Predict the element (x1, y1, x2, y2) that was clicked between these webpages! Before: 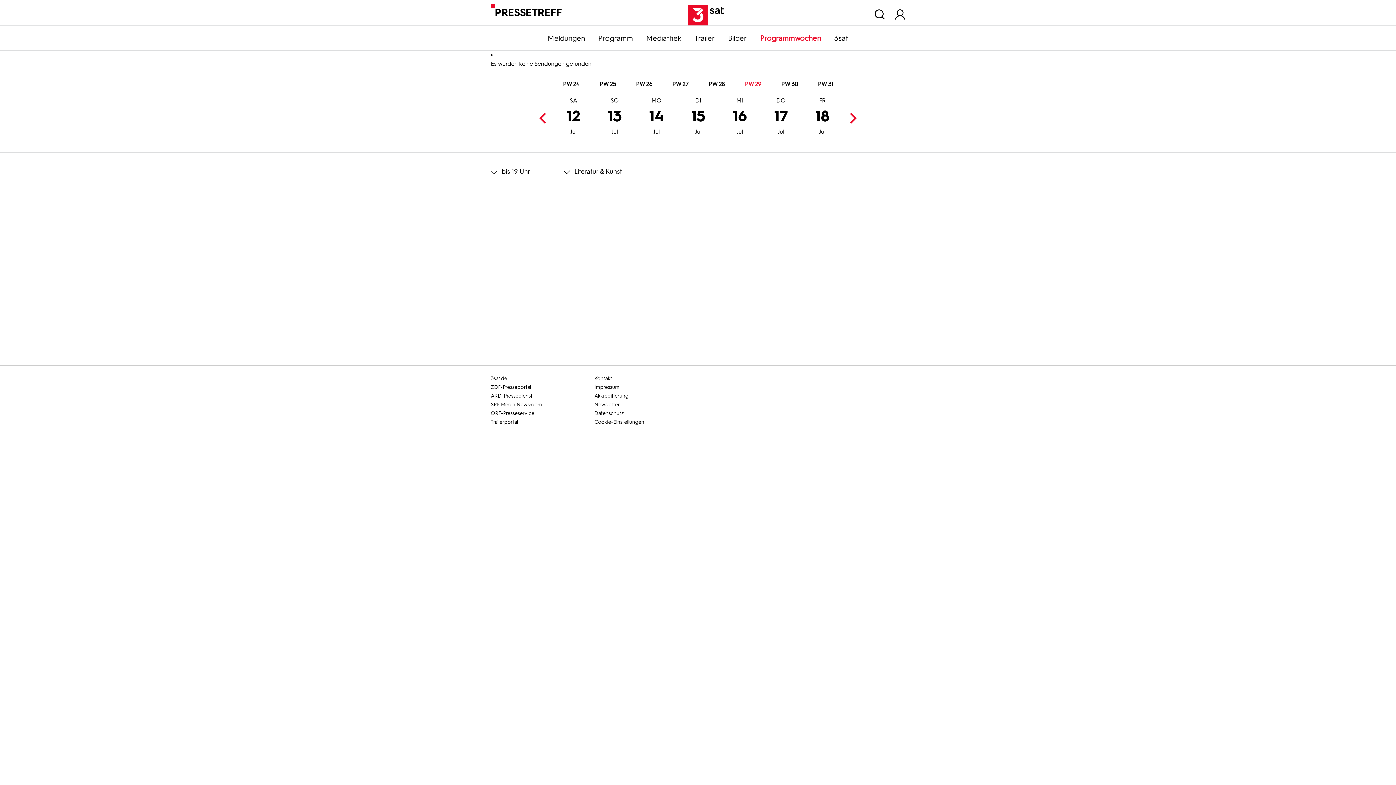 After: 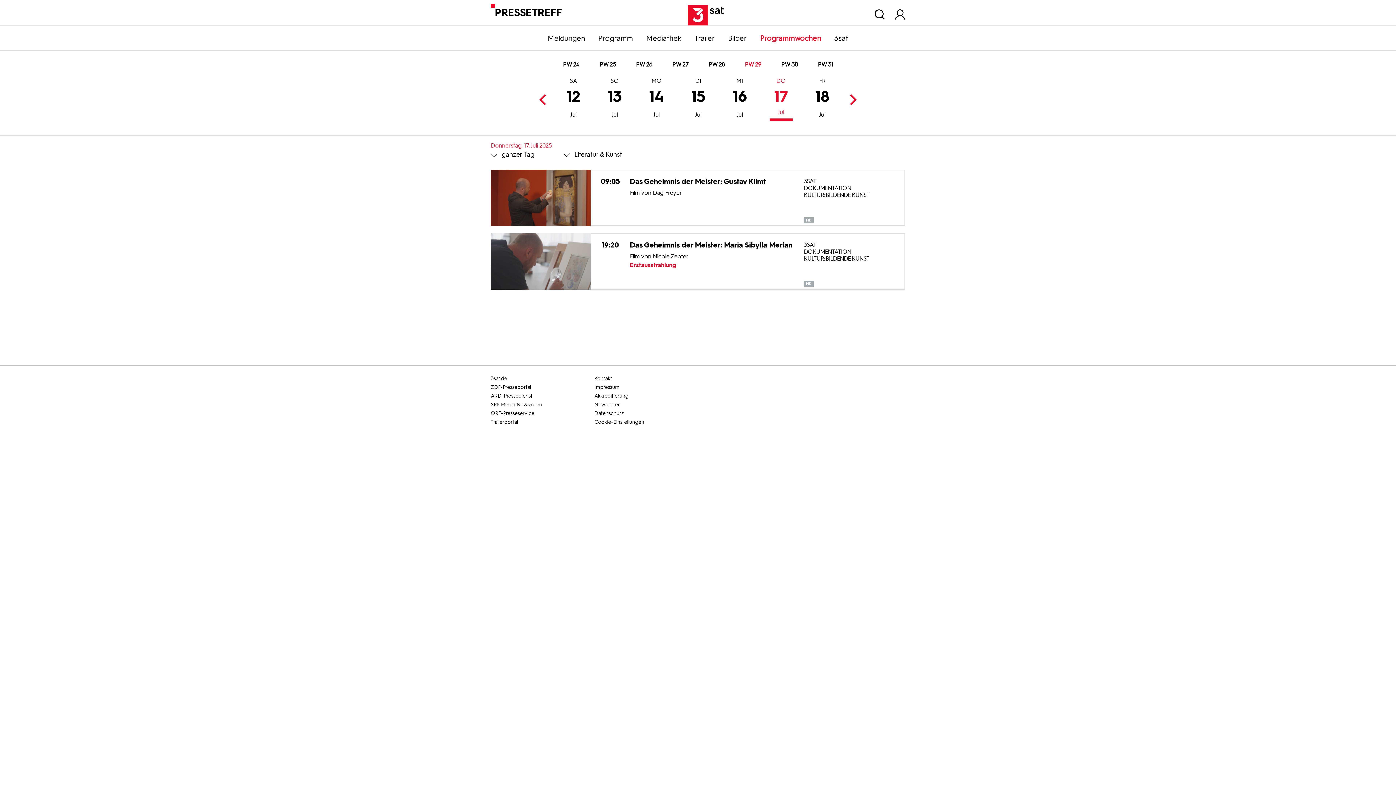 Action: bbox: (769, 98, 792, 138) label: 17
Jul
DO